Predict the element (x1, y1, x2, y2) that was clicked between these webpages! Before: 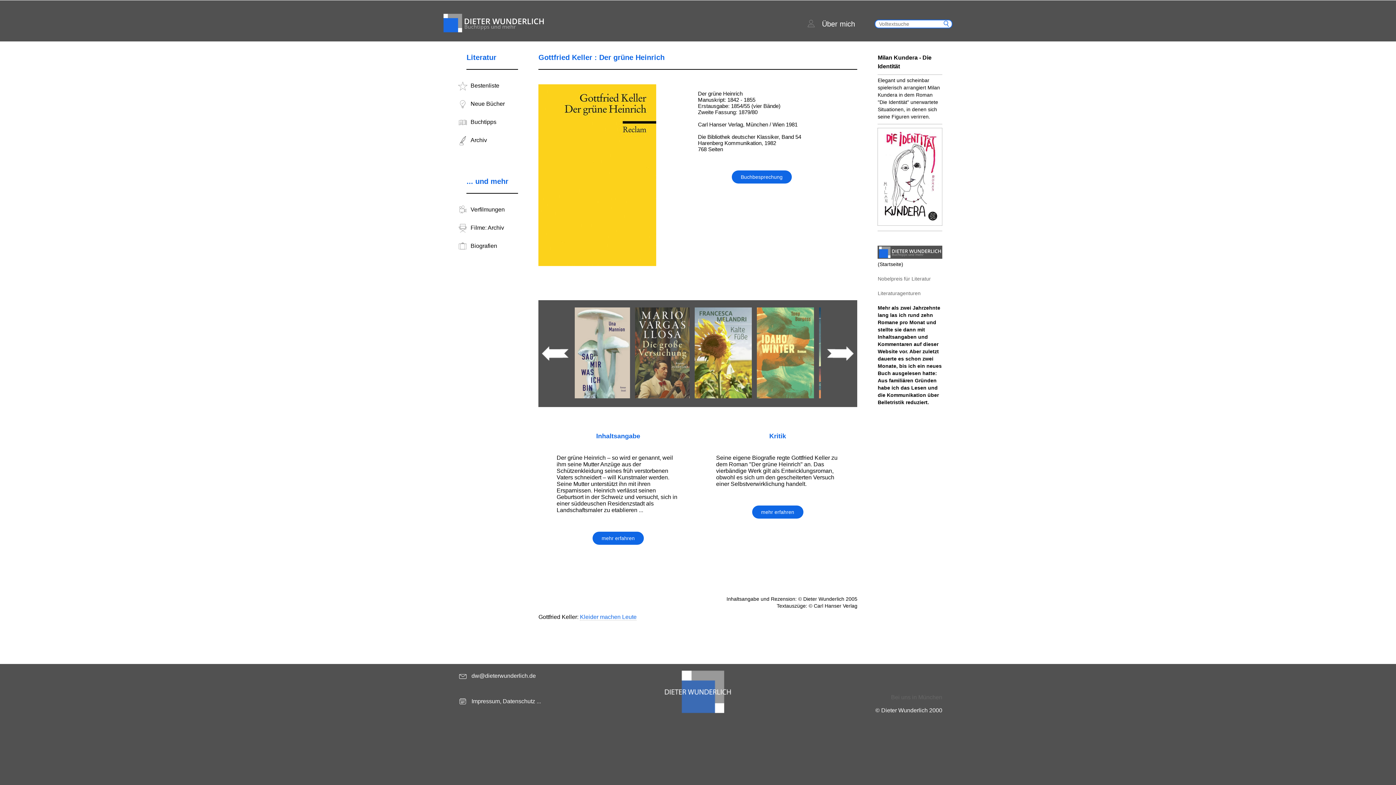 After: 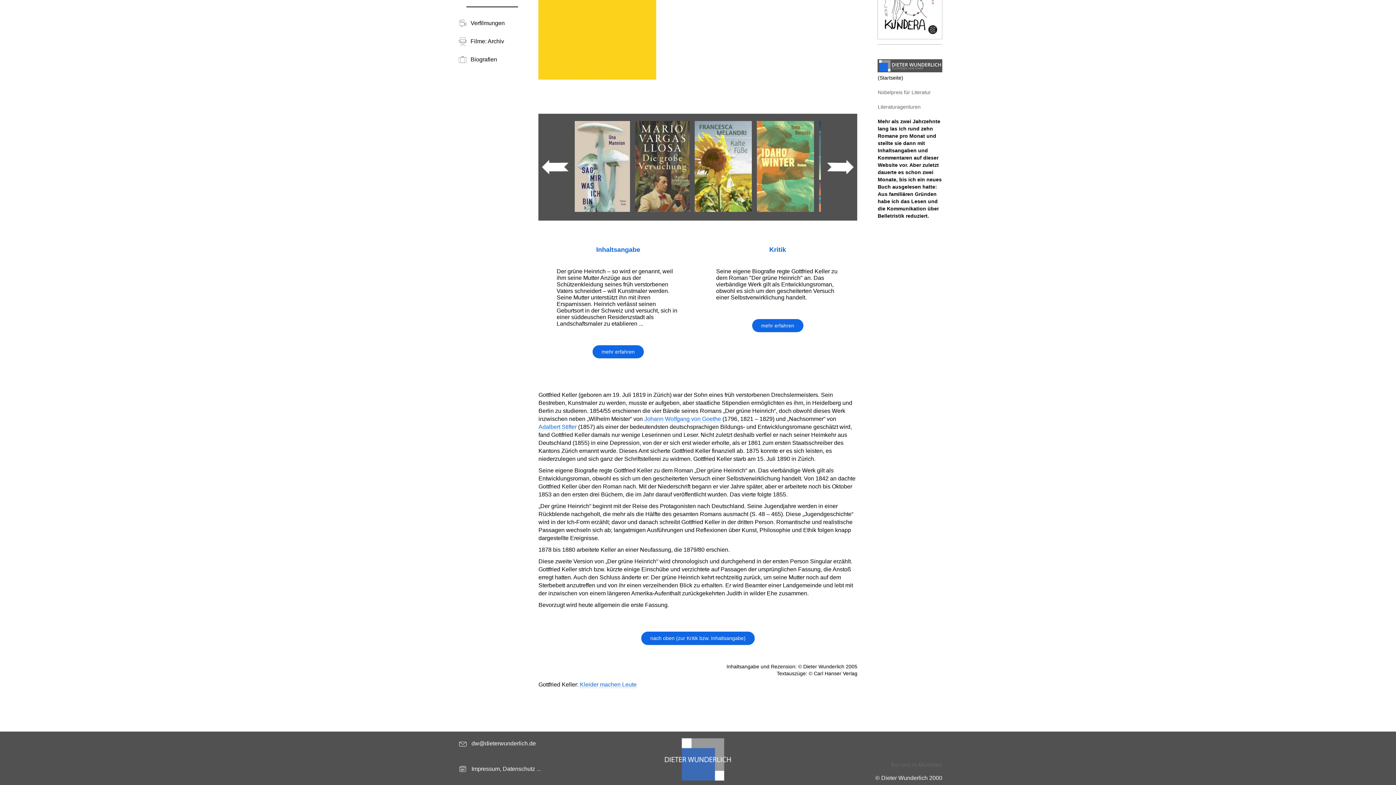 Action: bbox: (752, 505, 803, 518) label: mehr erfahren